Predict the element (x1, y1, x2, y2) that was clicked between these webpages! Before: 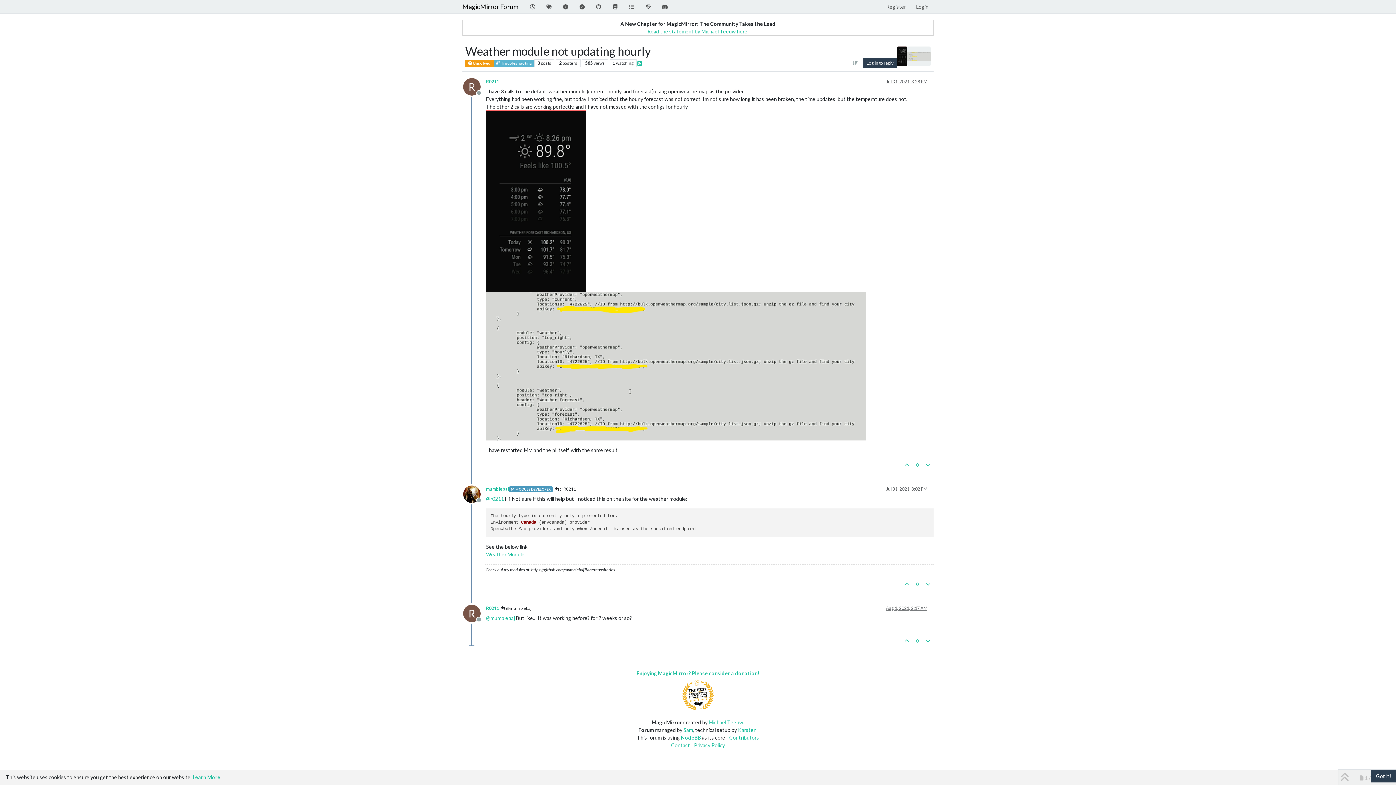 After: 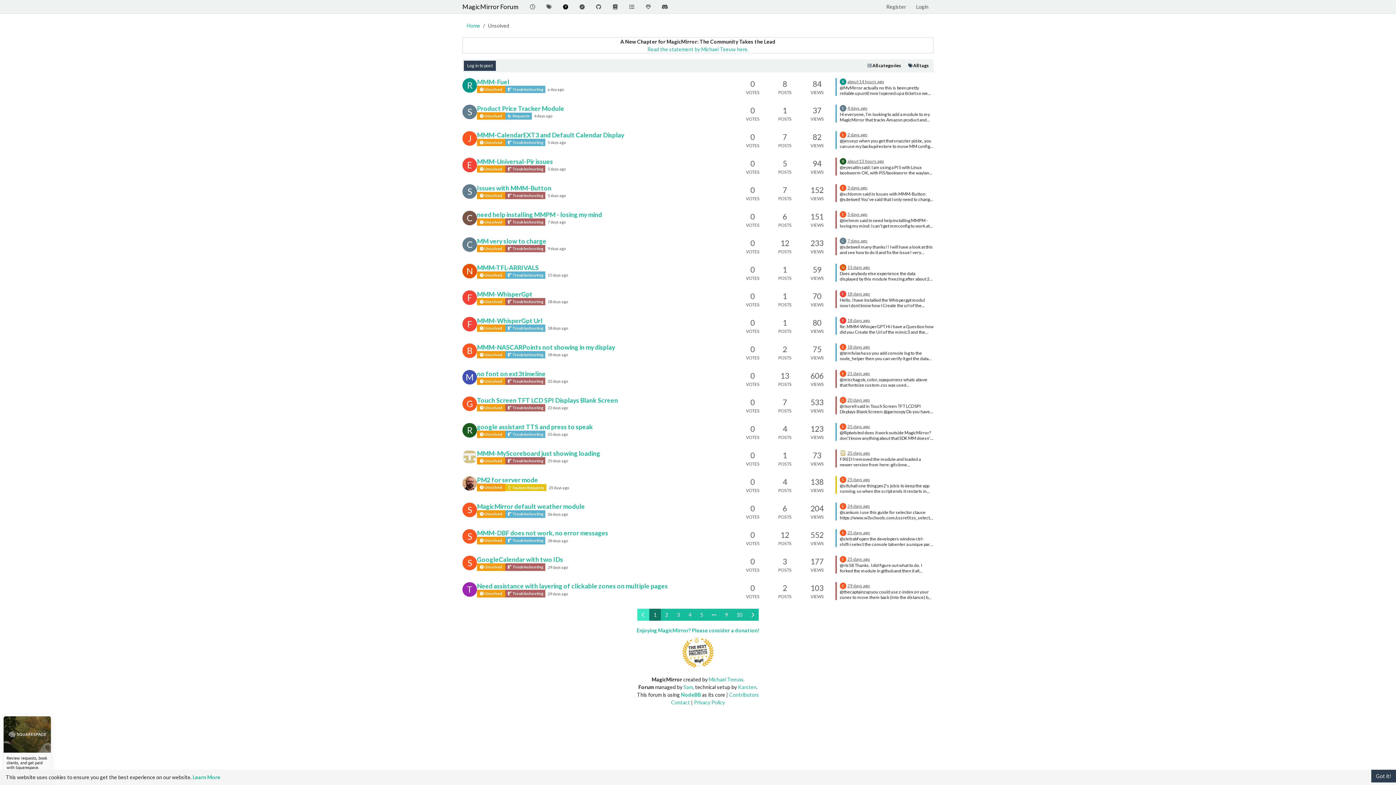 Action: bbox: (557, 0, 574, 13)